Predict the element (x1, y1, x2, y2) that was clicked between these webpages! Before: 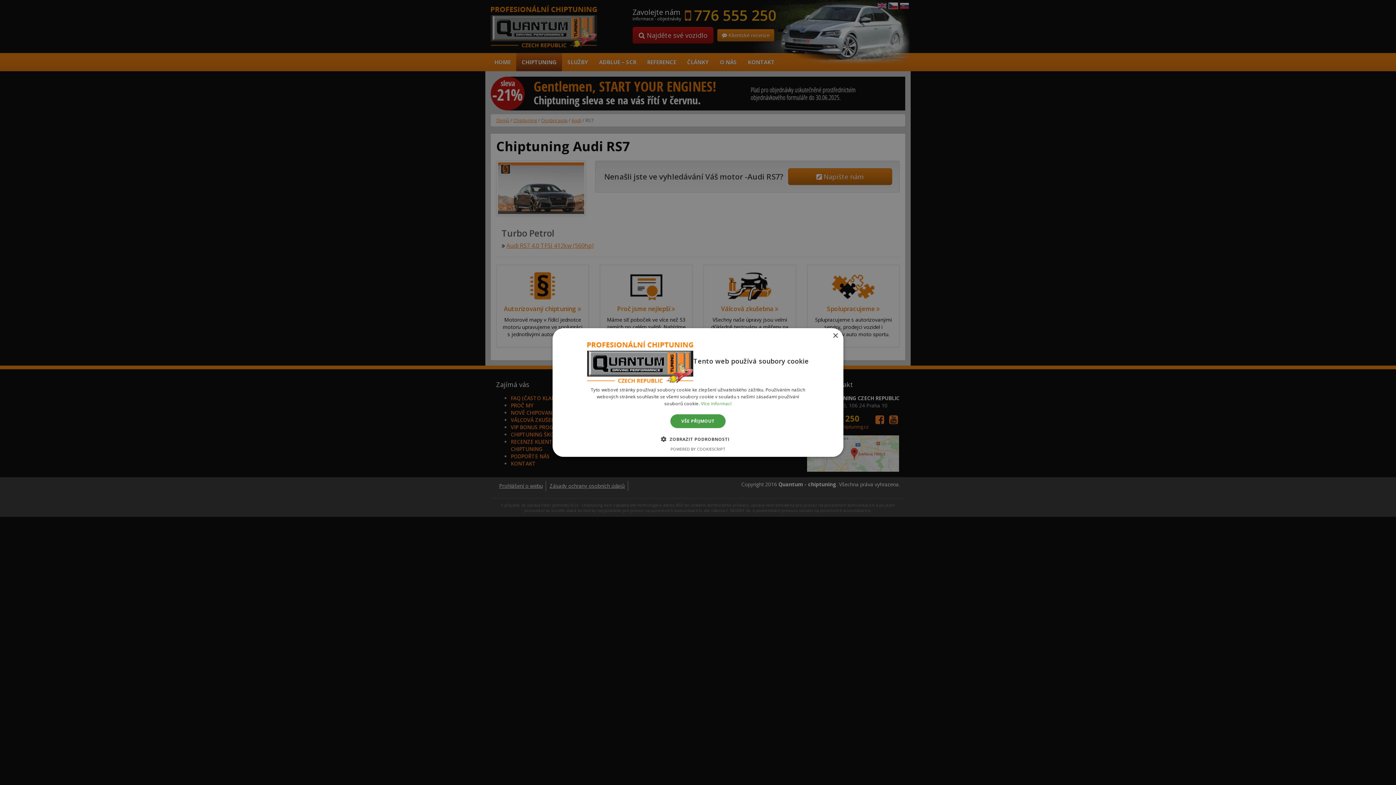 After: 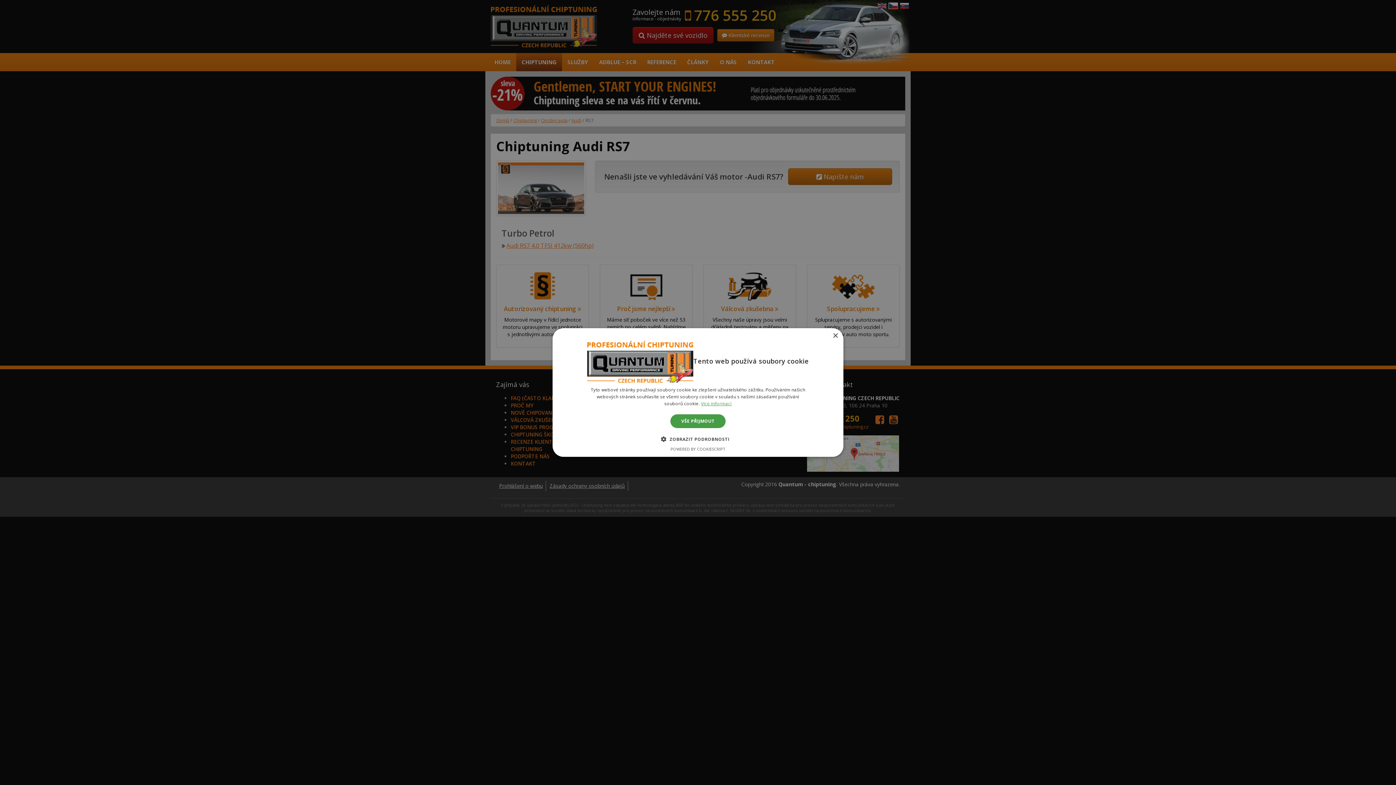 Action: label: Více informací, opens a new window bbox: (701, 400, 731, 406)